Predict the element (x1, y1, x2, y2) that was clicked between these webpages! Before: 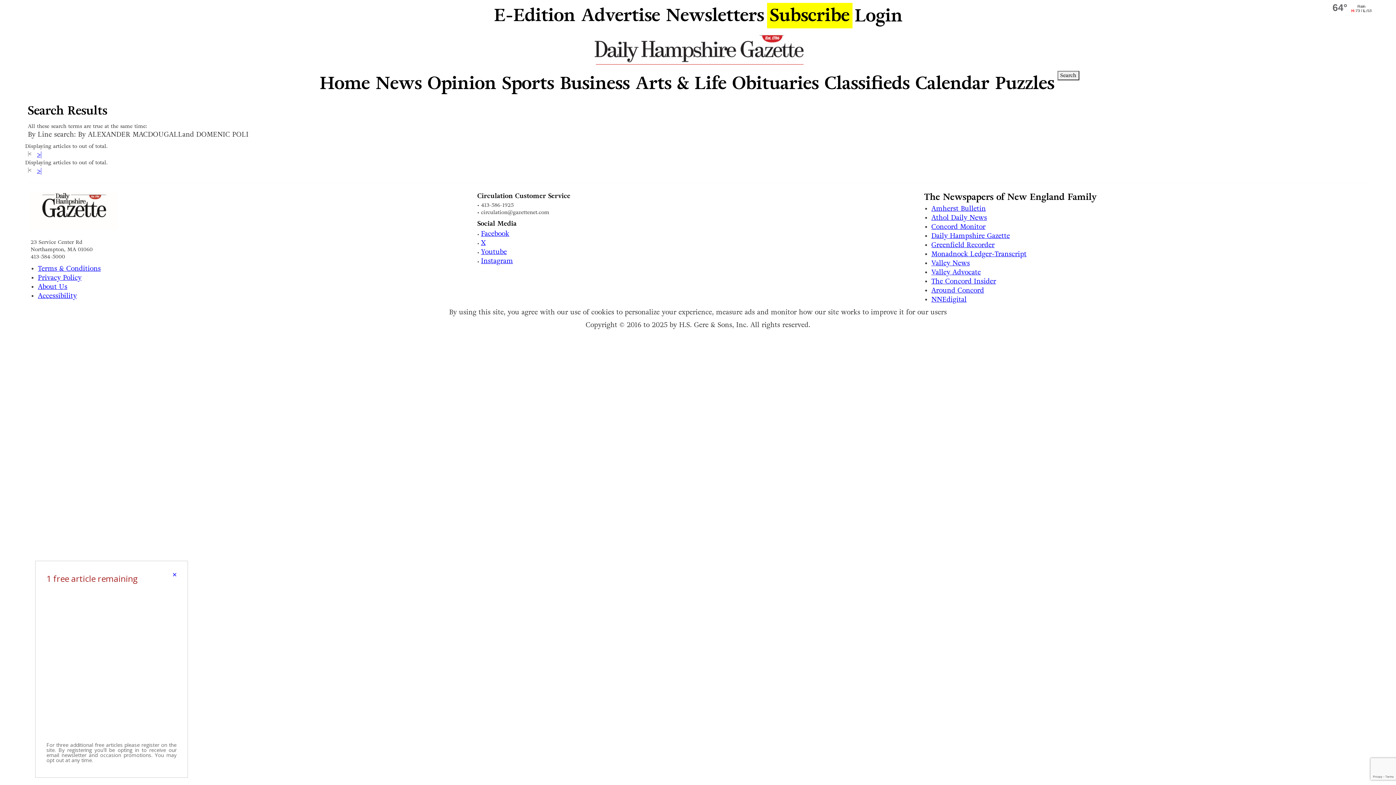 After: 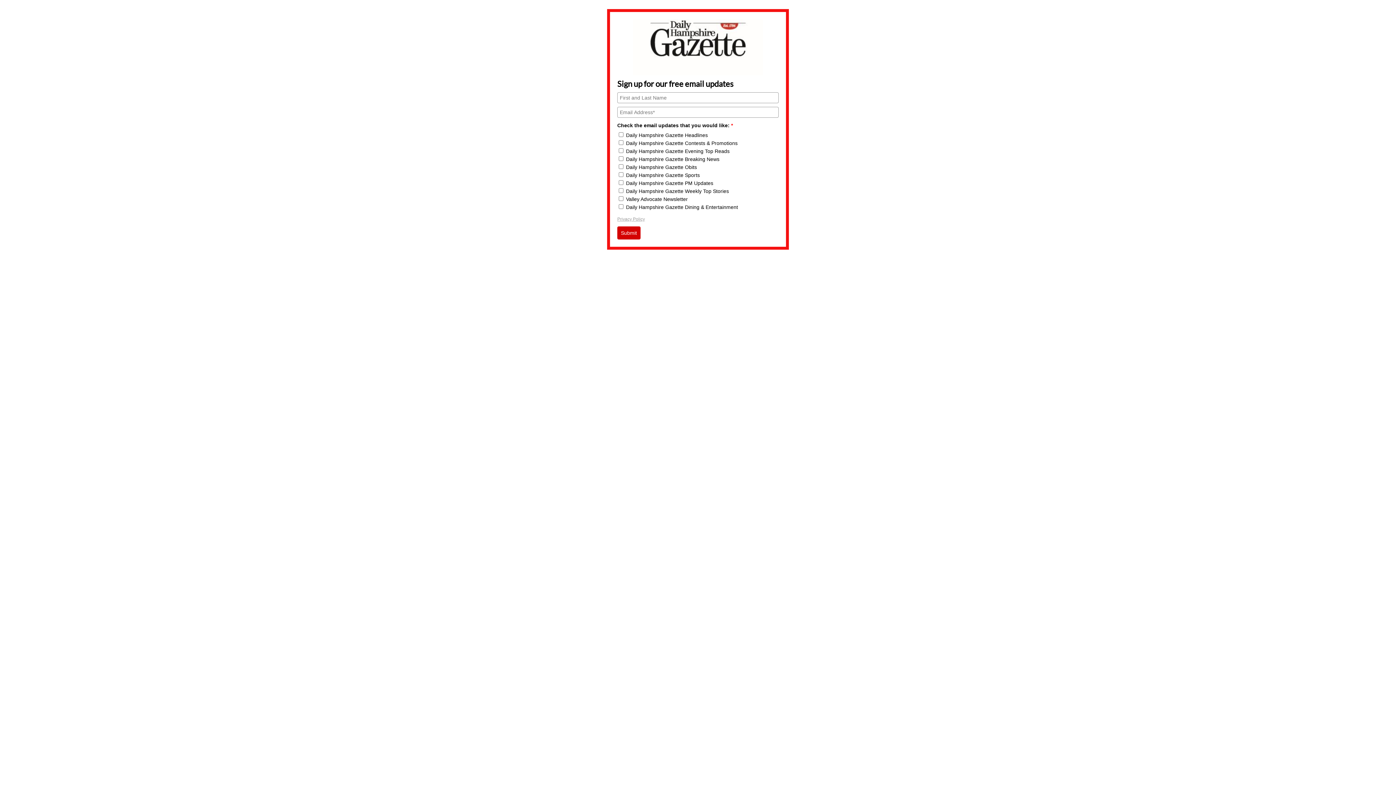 Action: label: Newsletters bbox: (663, 0, 767, 30)